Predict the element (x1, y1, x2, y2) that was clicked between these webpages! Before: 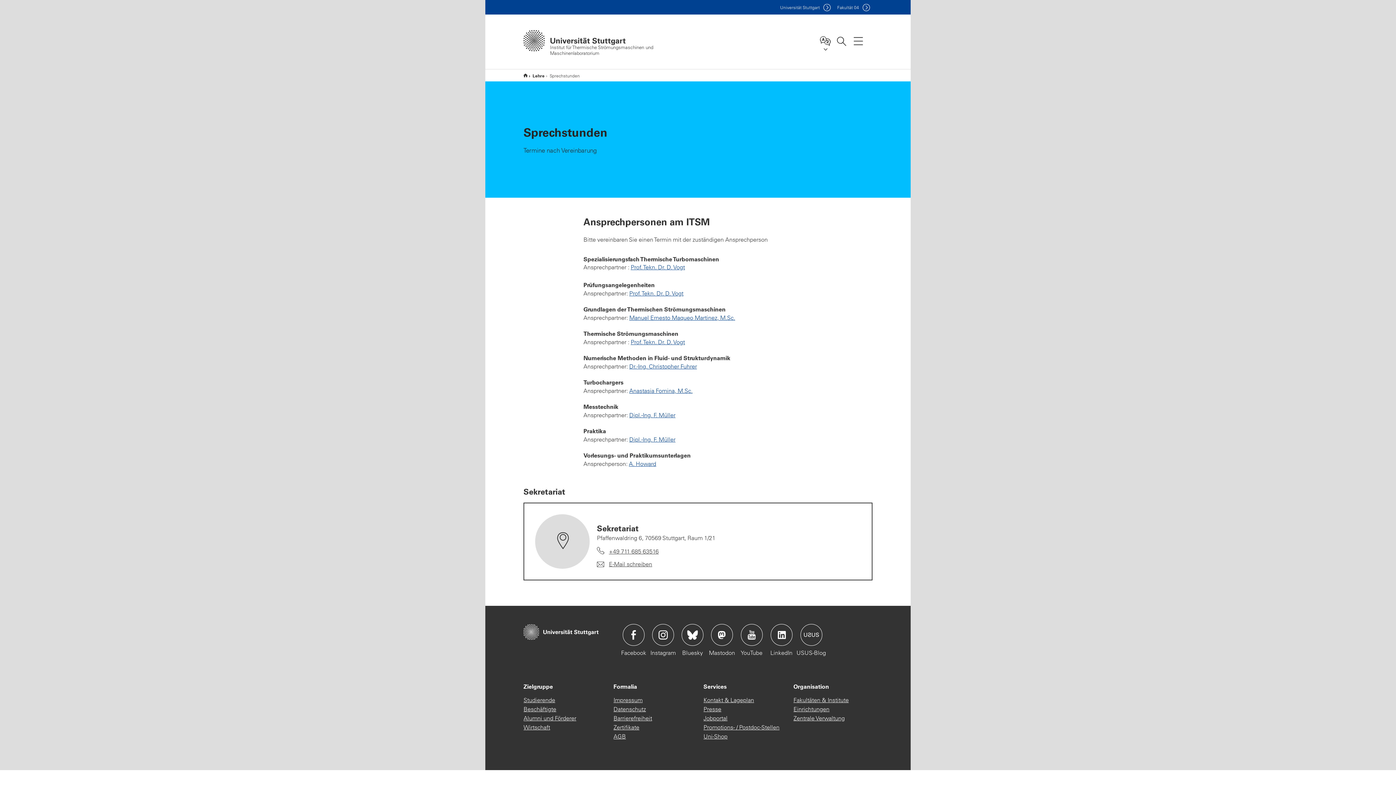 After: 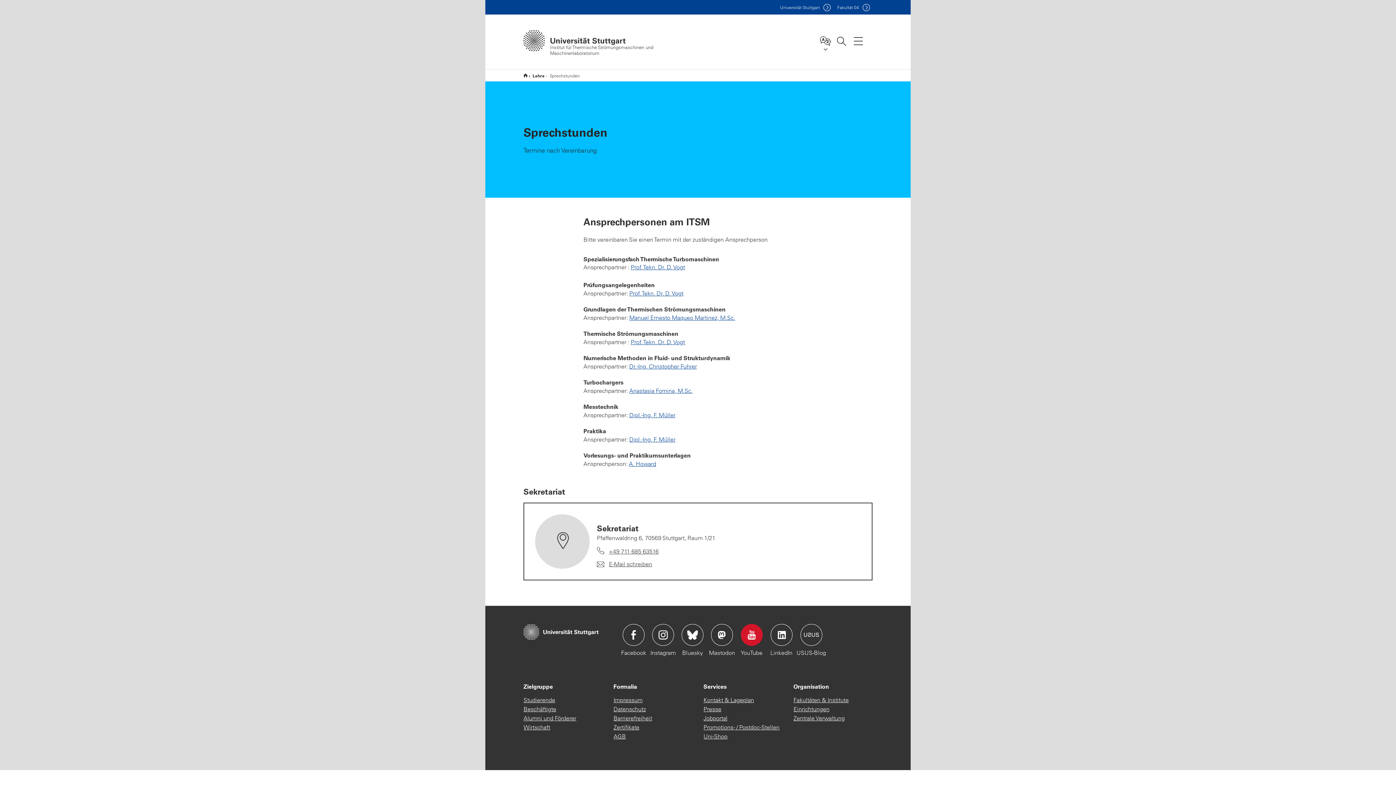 Action: bbox: (740, 624, 762, 646) label: Icon: YouTube